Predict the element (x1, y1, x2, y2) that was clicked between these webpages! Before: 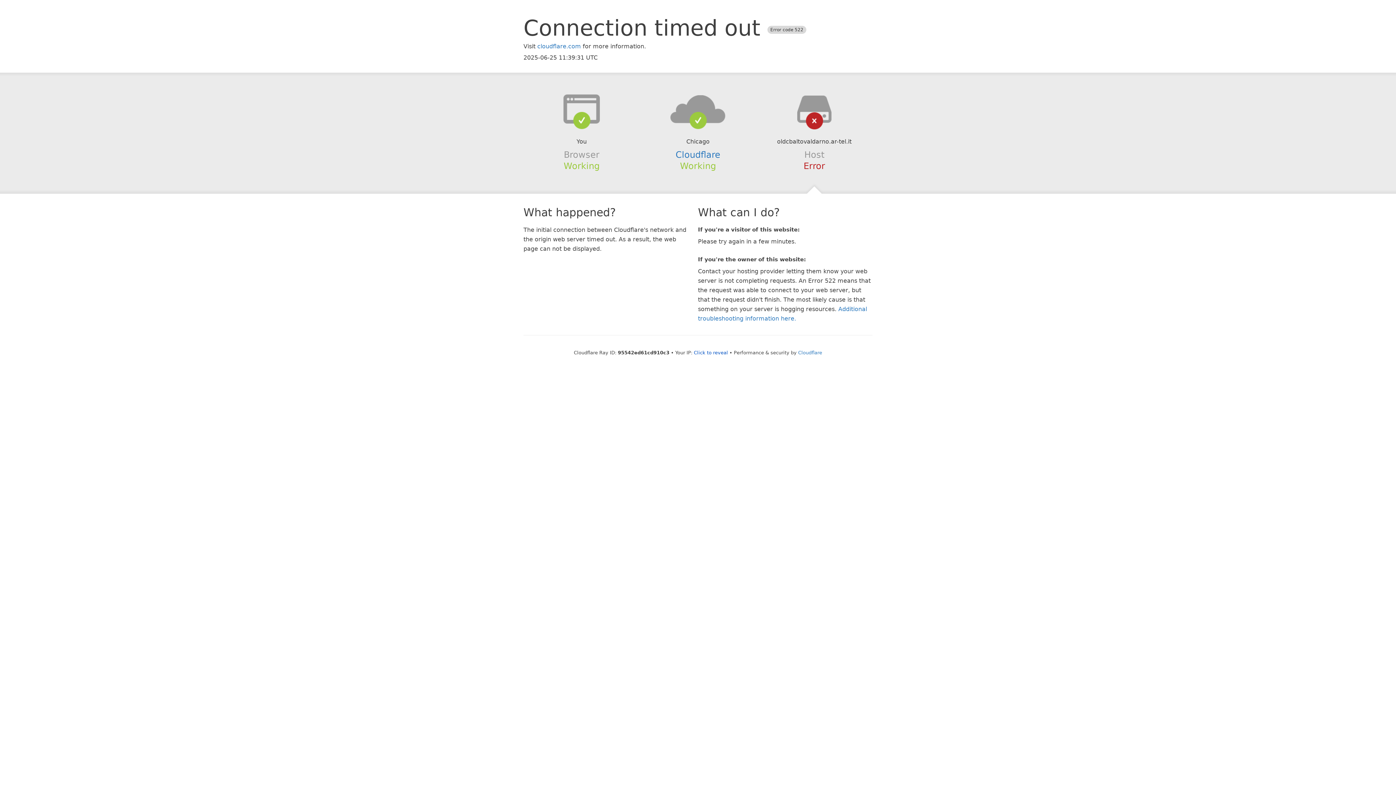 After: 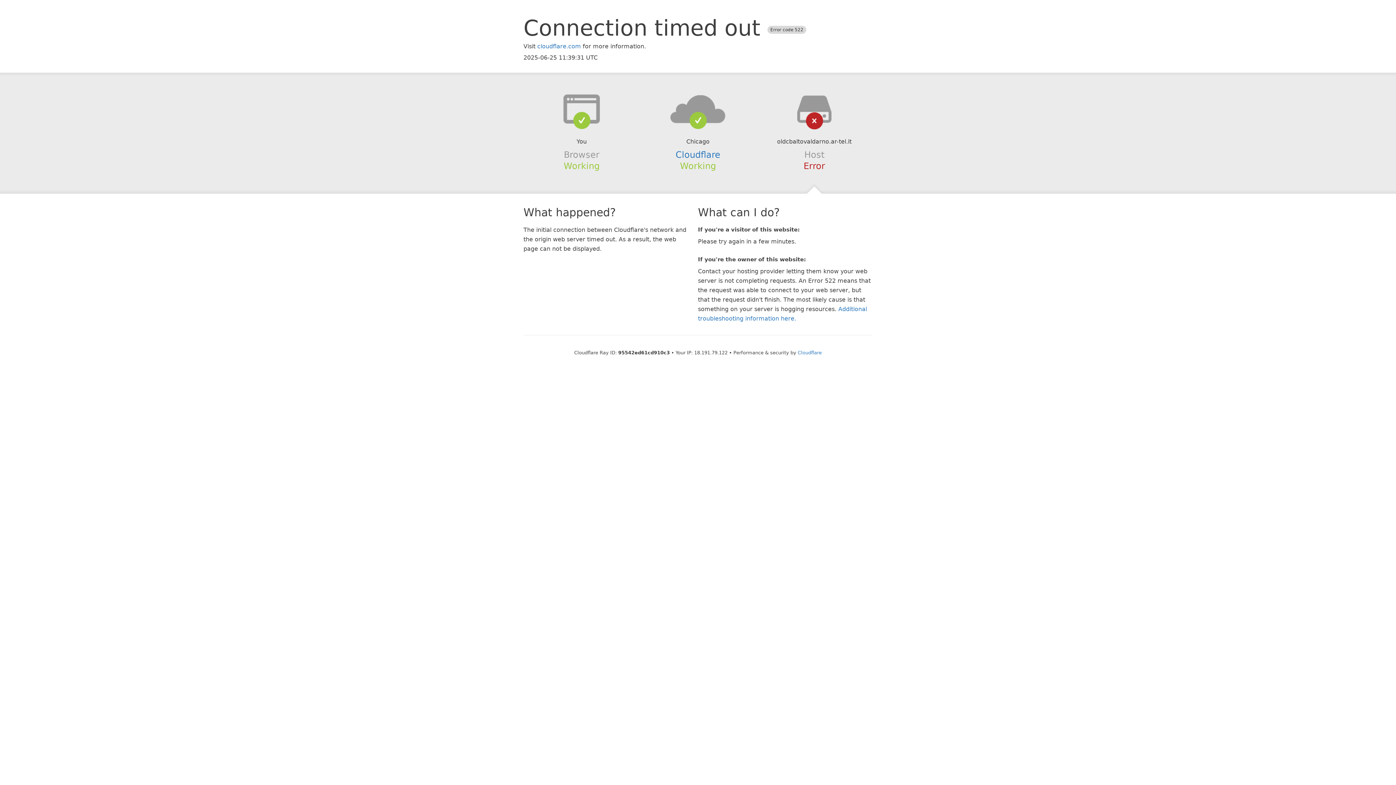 Action: bbox: (694, 350, 728, 355) label: Click to reveal